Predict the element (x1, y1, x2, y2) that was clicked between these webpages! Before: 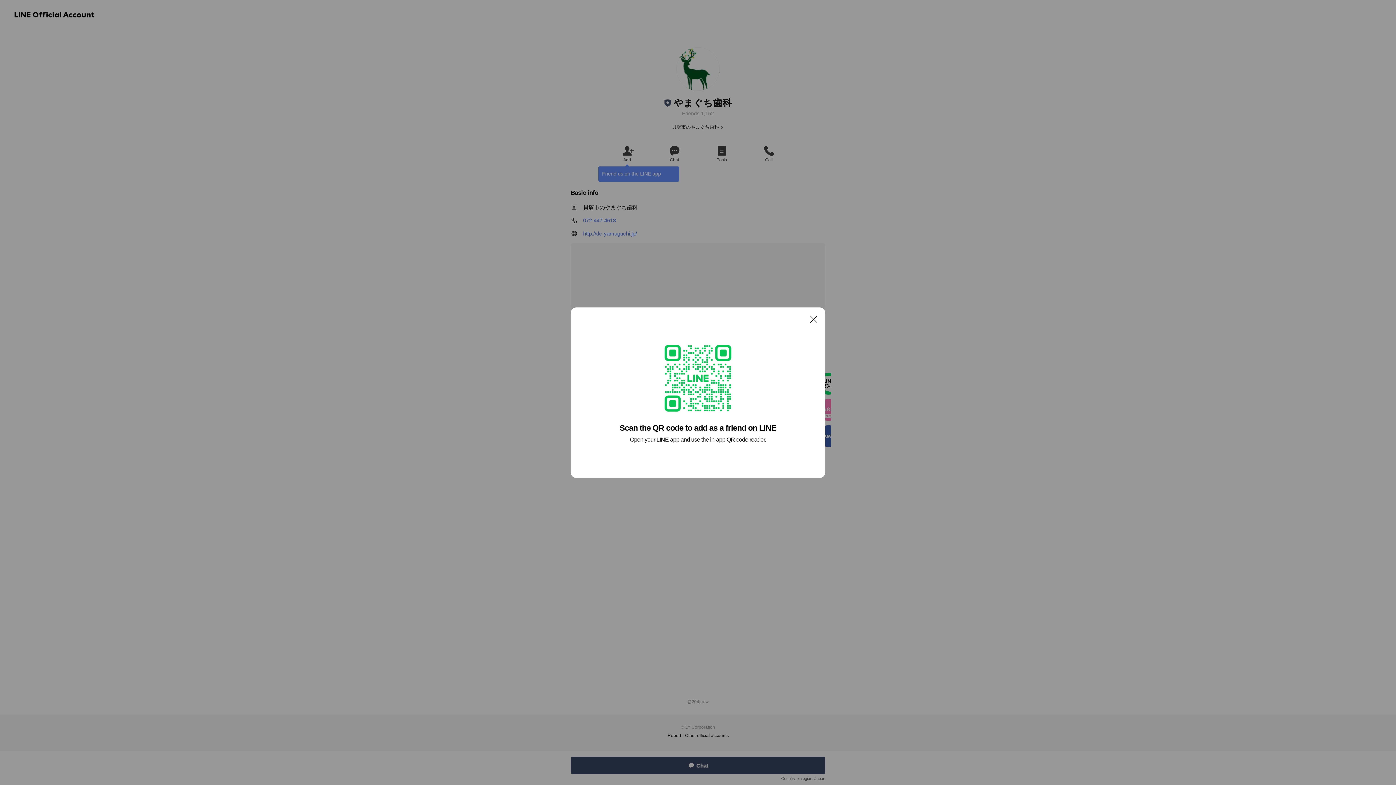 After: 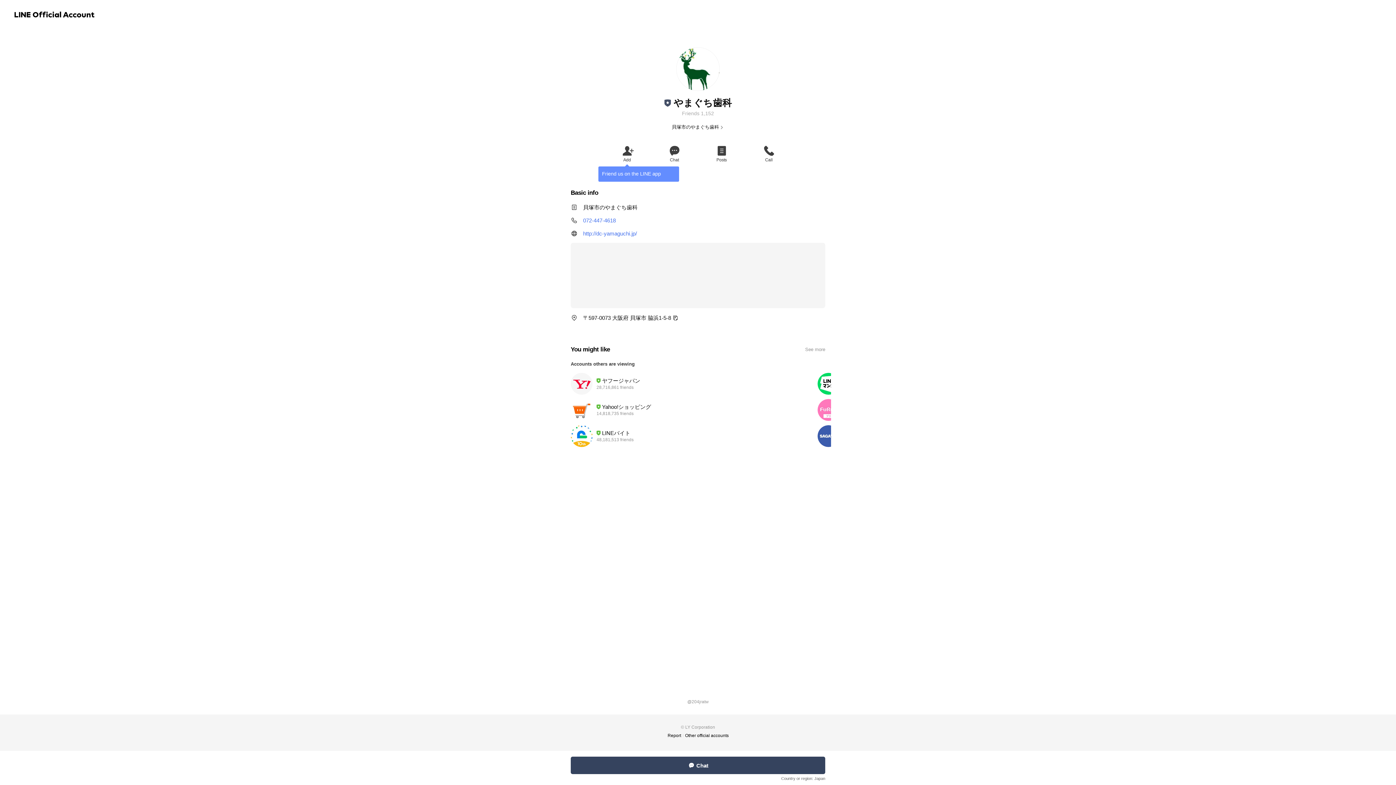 Action: label: Close bbox: (806, 311, 821, 326)